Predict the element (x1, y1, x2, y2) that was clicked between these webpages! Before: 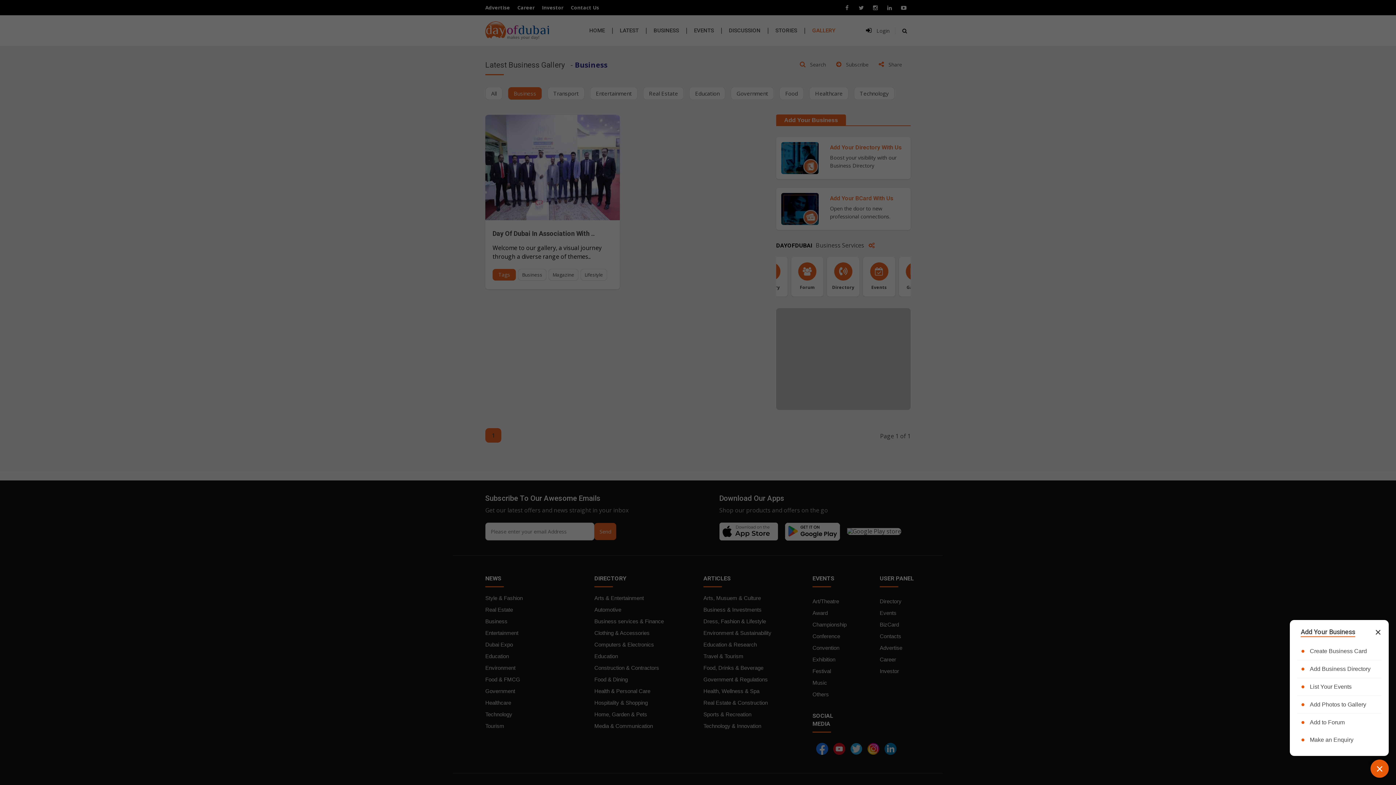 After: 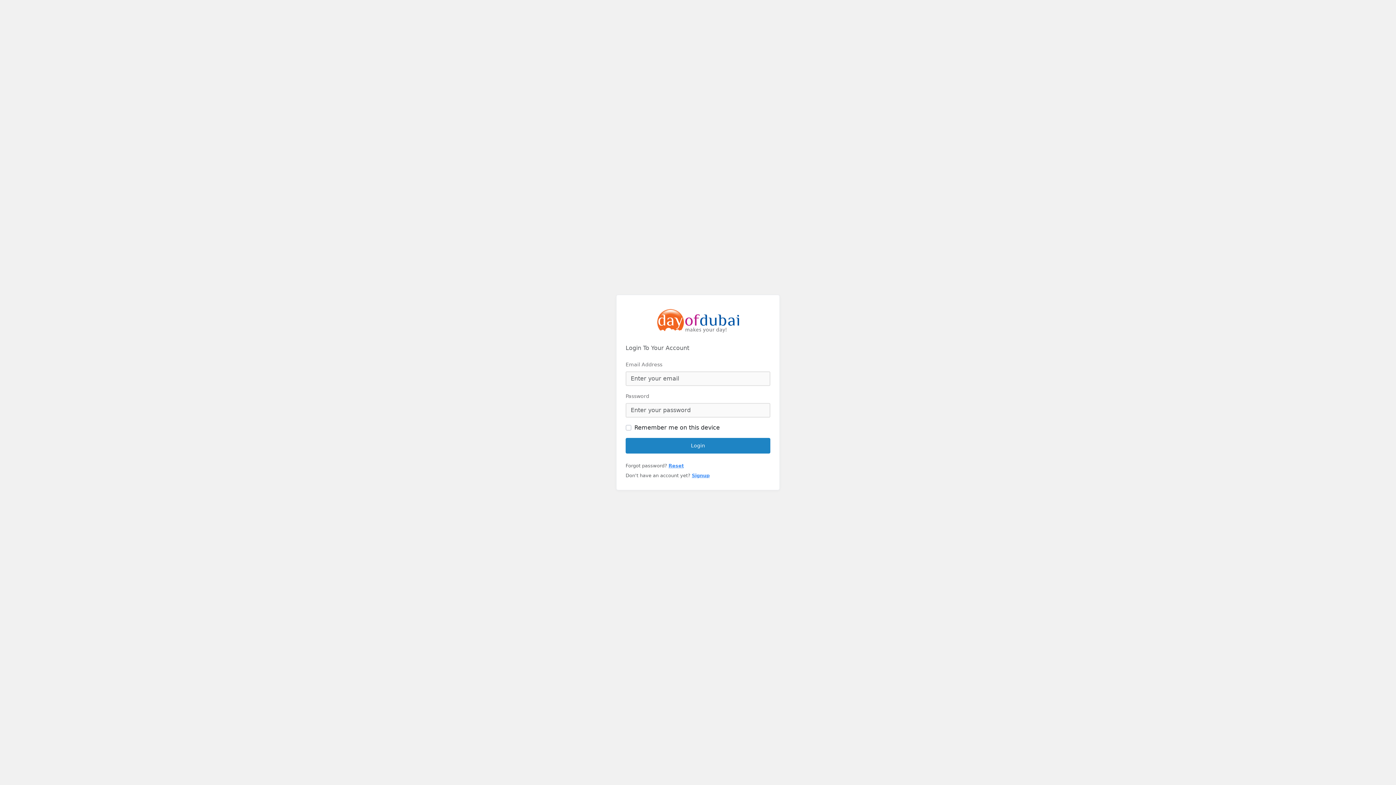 Action: label: Add Business Directory bbox: (1301, 665, 1370, 673)